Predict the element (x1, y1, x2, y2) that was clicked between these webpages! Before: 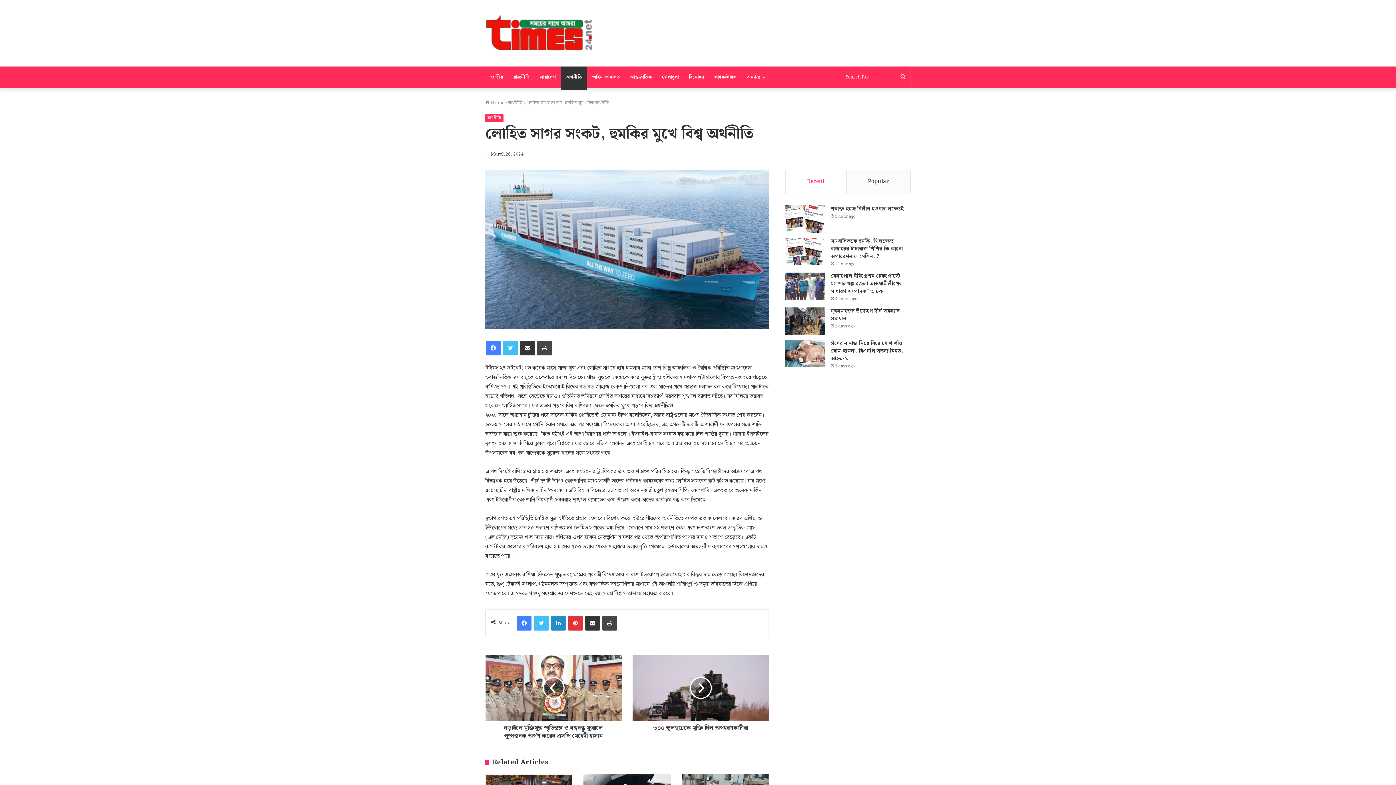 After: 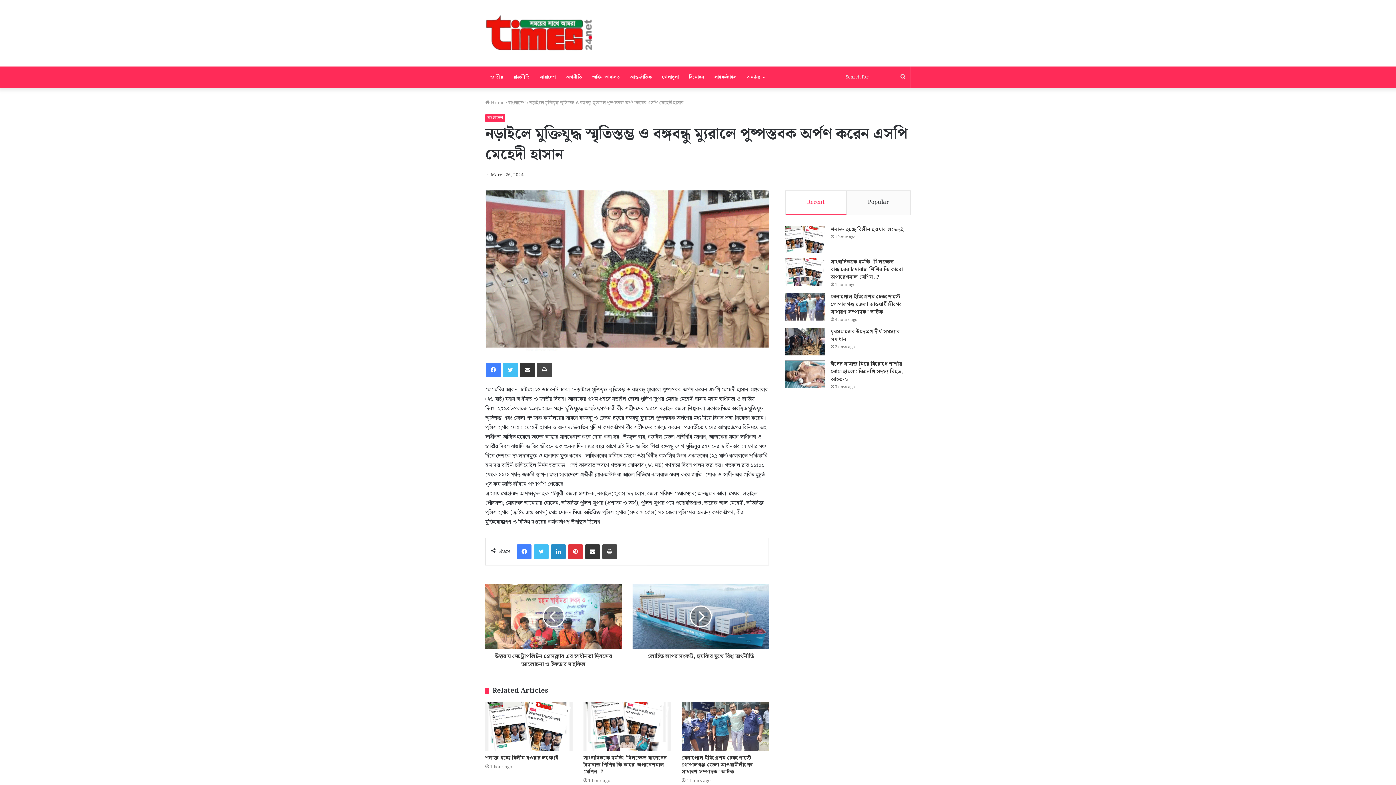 Action: bbox: (485, 721, 621, 740) label: নড়াইলে মুক্তিযুদ্ধ স্মৃতিস্তম্ভ ও বঙ্গবন্ধু ম্যুরালে পুষ্পস্তবক অর্পণ করেন এসপি মেহেদী হাসান